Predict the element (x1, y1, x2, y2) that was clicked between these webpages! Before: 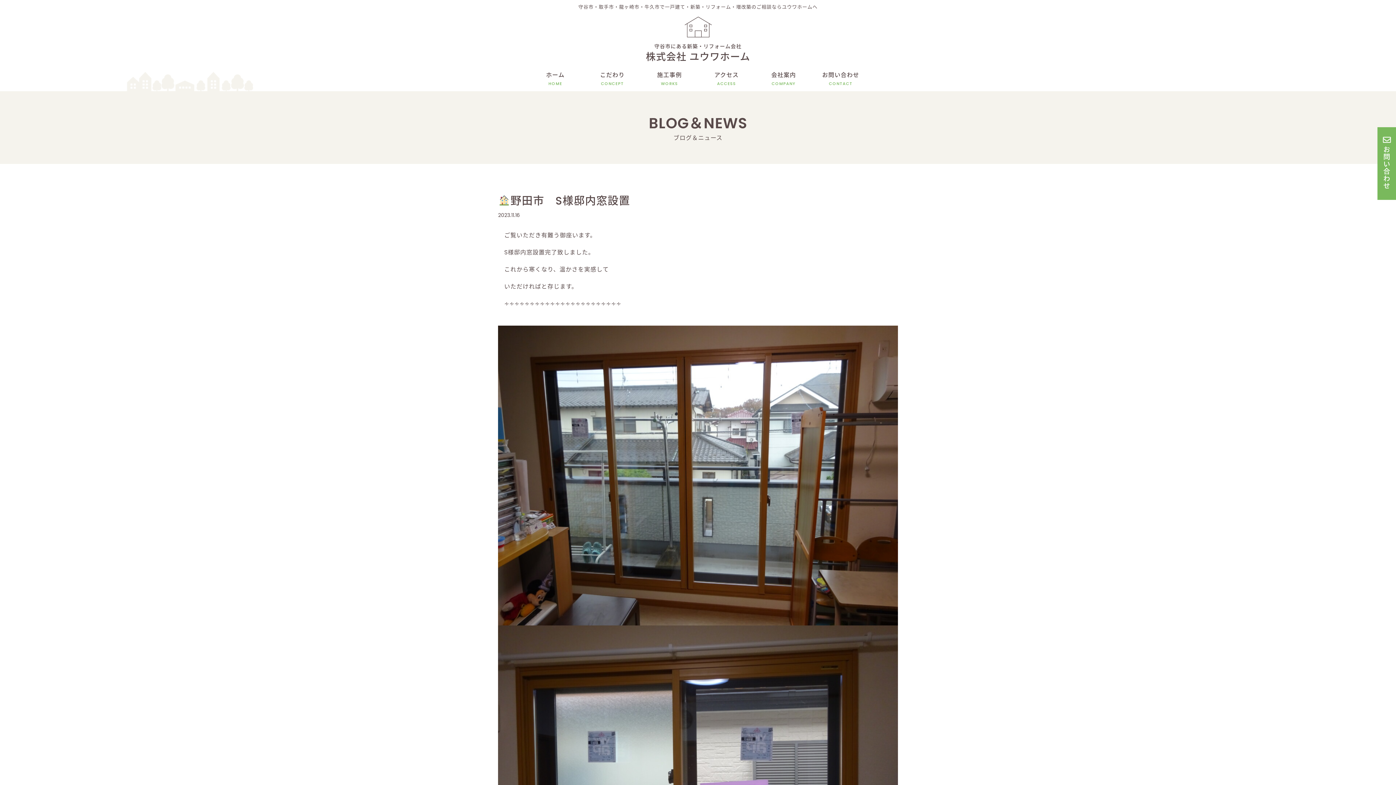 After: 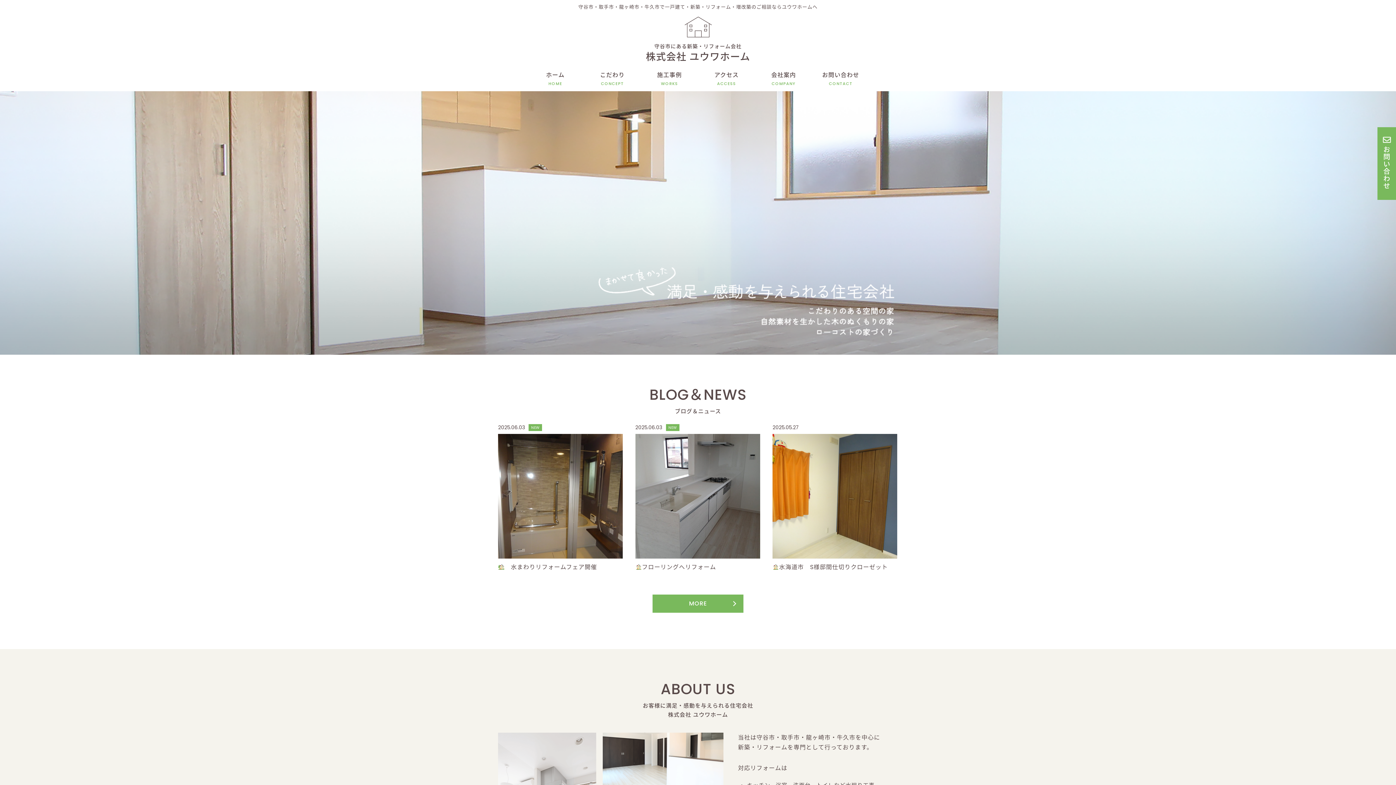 Action: label: ホーム
HOME bbox: (526, 71, 584, 91)